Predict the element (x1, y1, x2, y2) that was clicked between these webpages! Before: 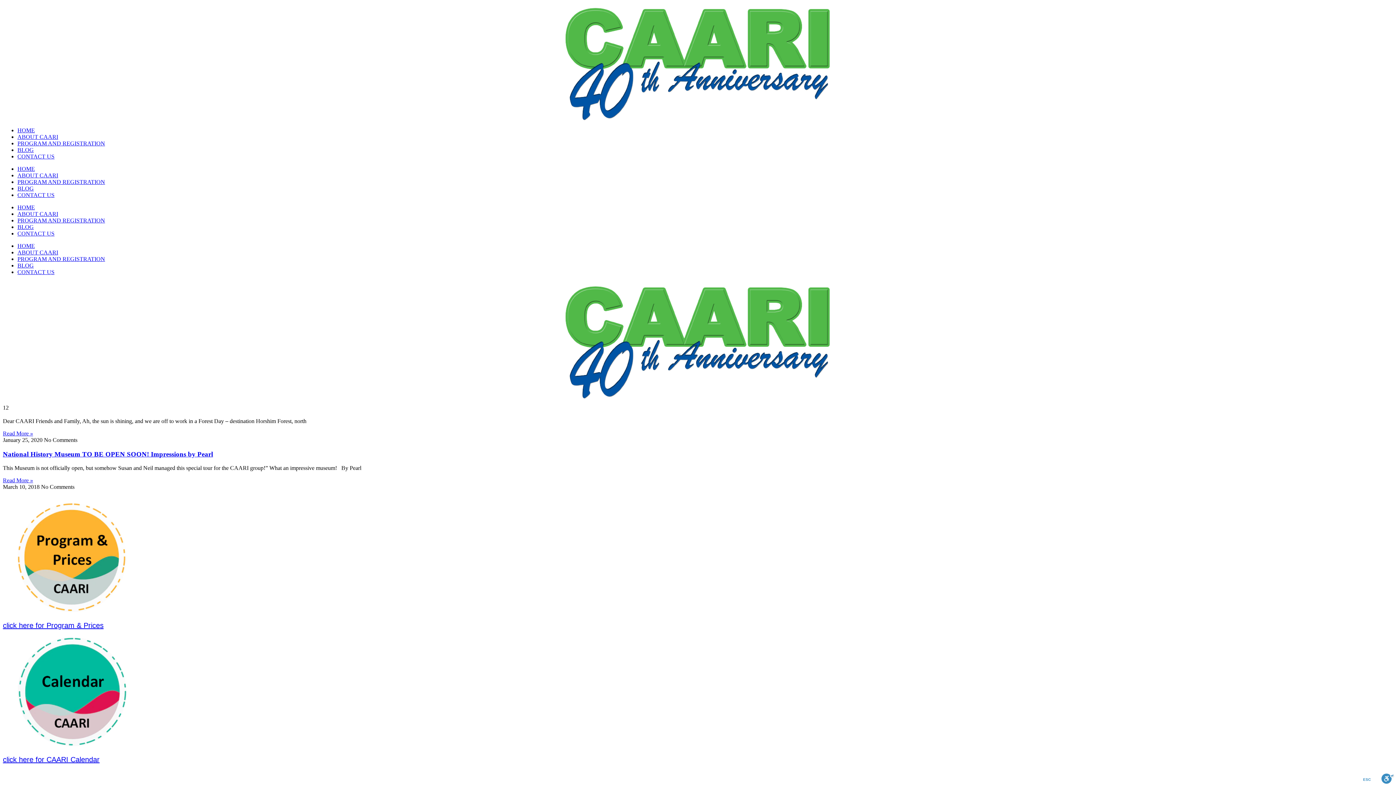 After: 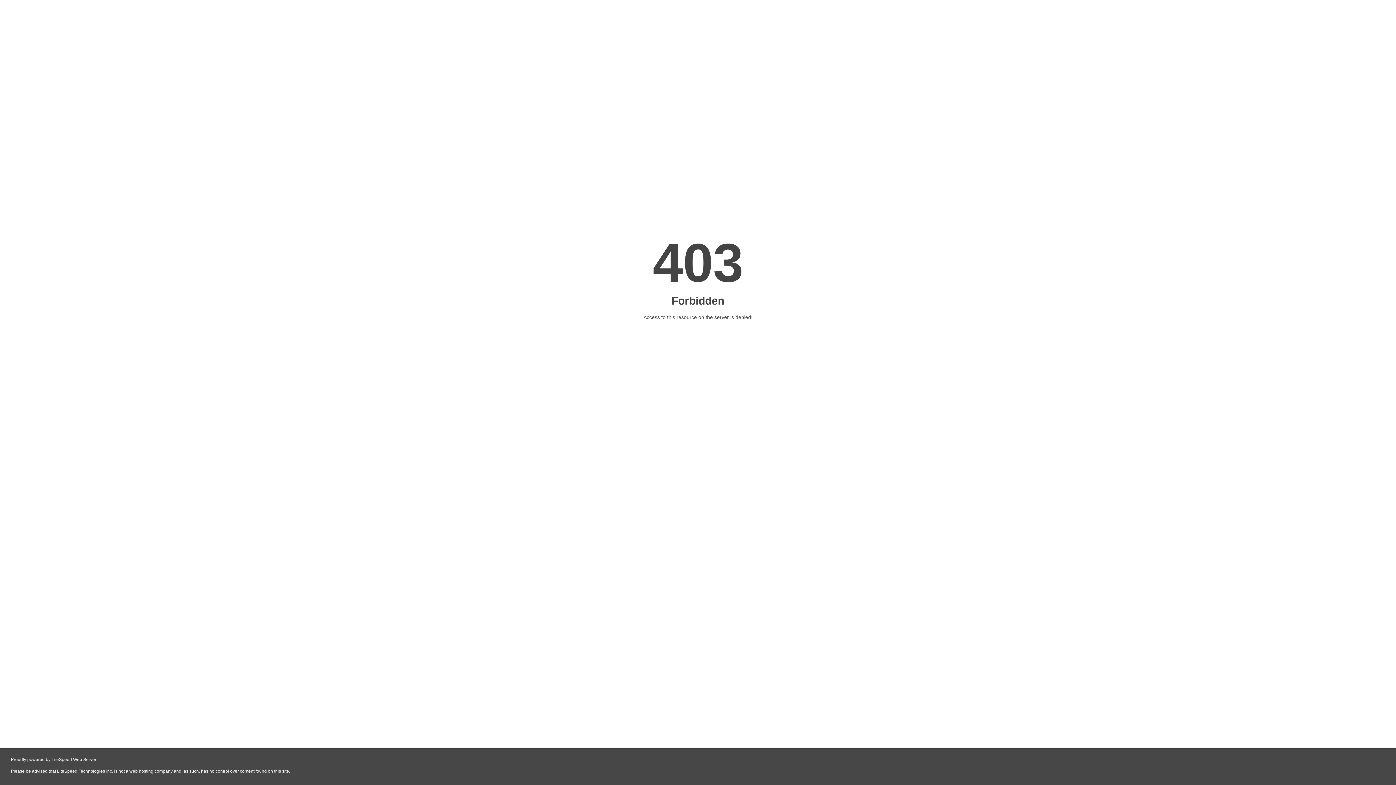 Action: label: Read more about National History Museum TO BE OPEN SOON!   Impressions by Pearl bbox: (2, 477, 33, 483)